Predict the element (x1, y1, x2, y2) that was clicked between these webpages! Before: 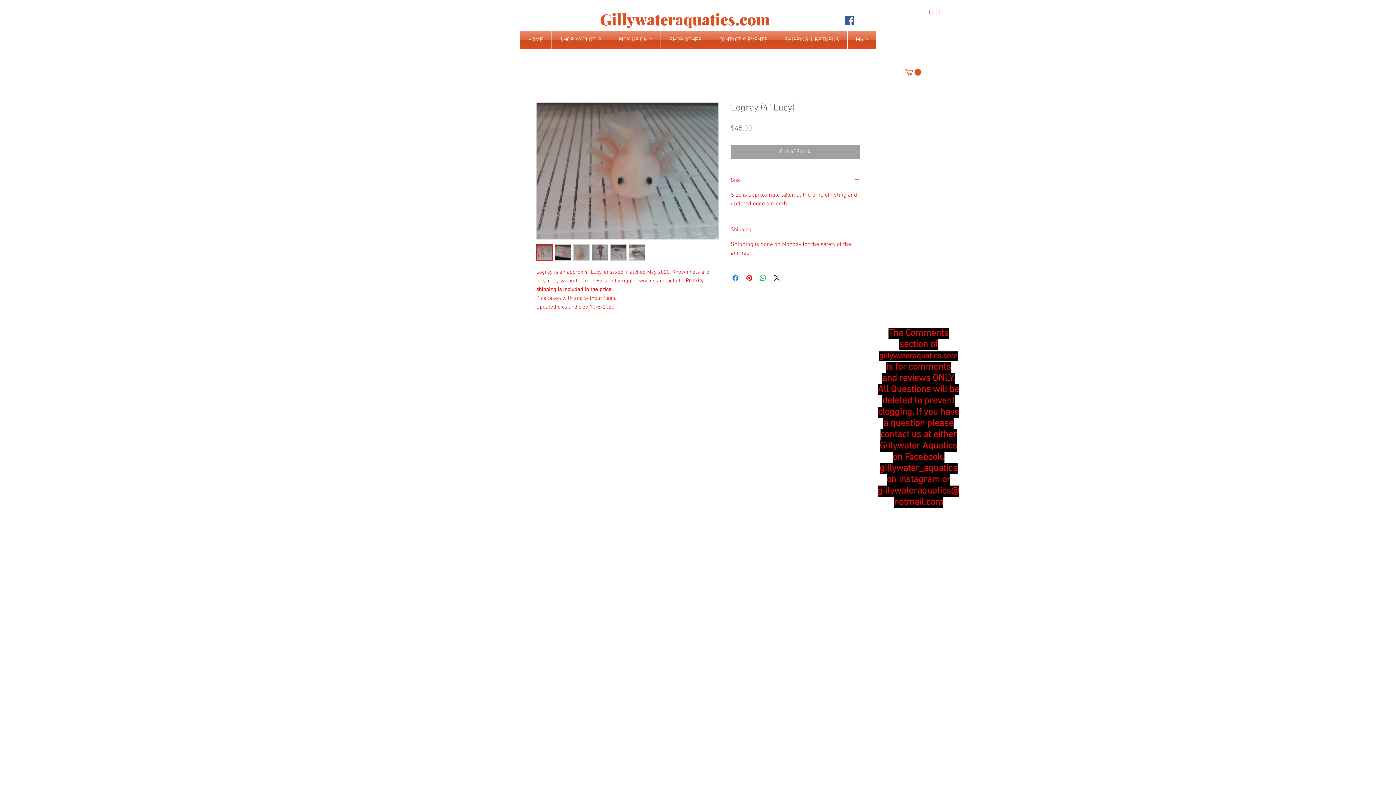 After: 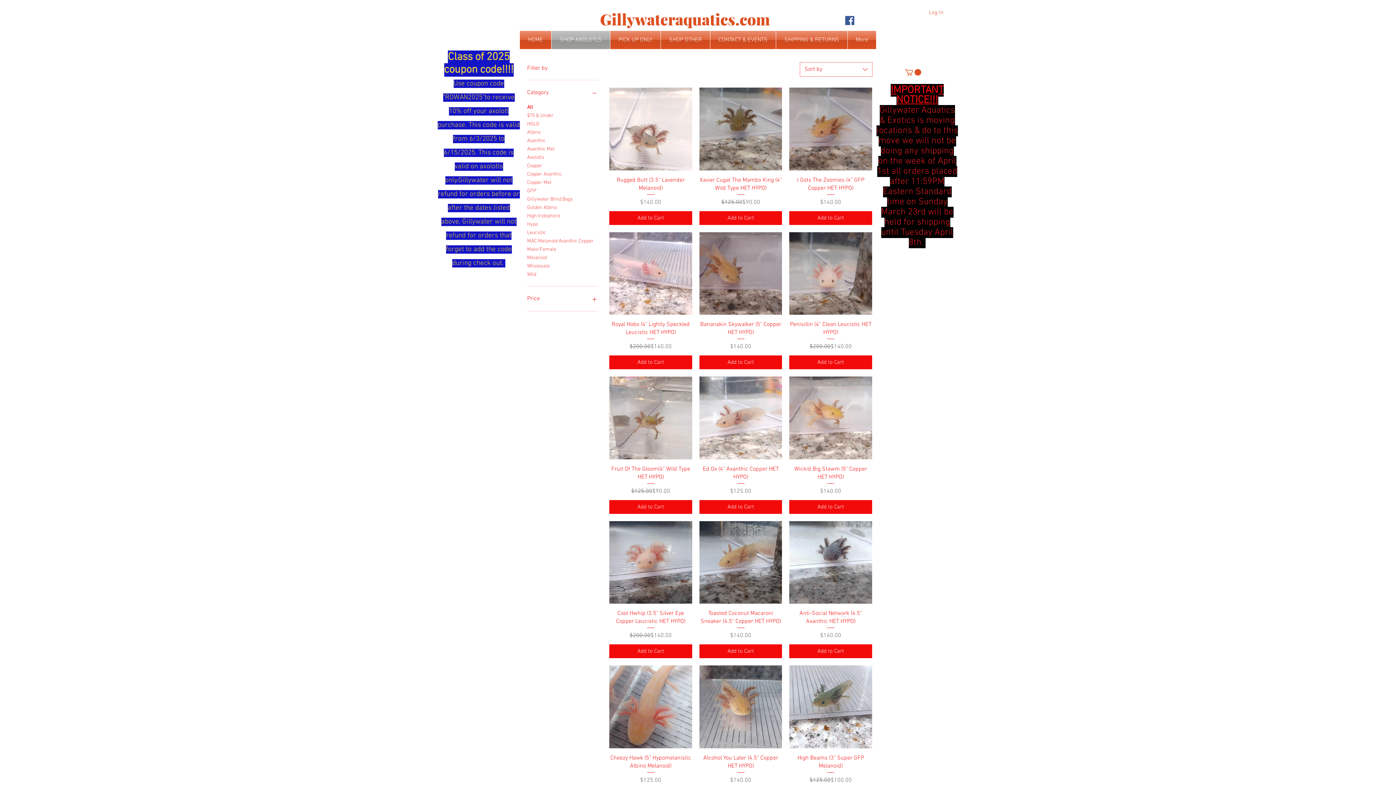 Action: label: SHOP AXOLOTLS bbox: (551, 30, 610, 49)